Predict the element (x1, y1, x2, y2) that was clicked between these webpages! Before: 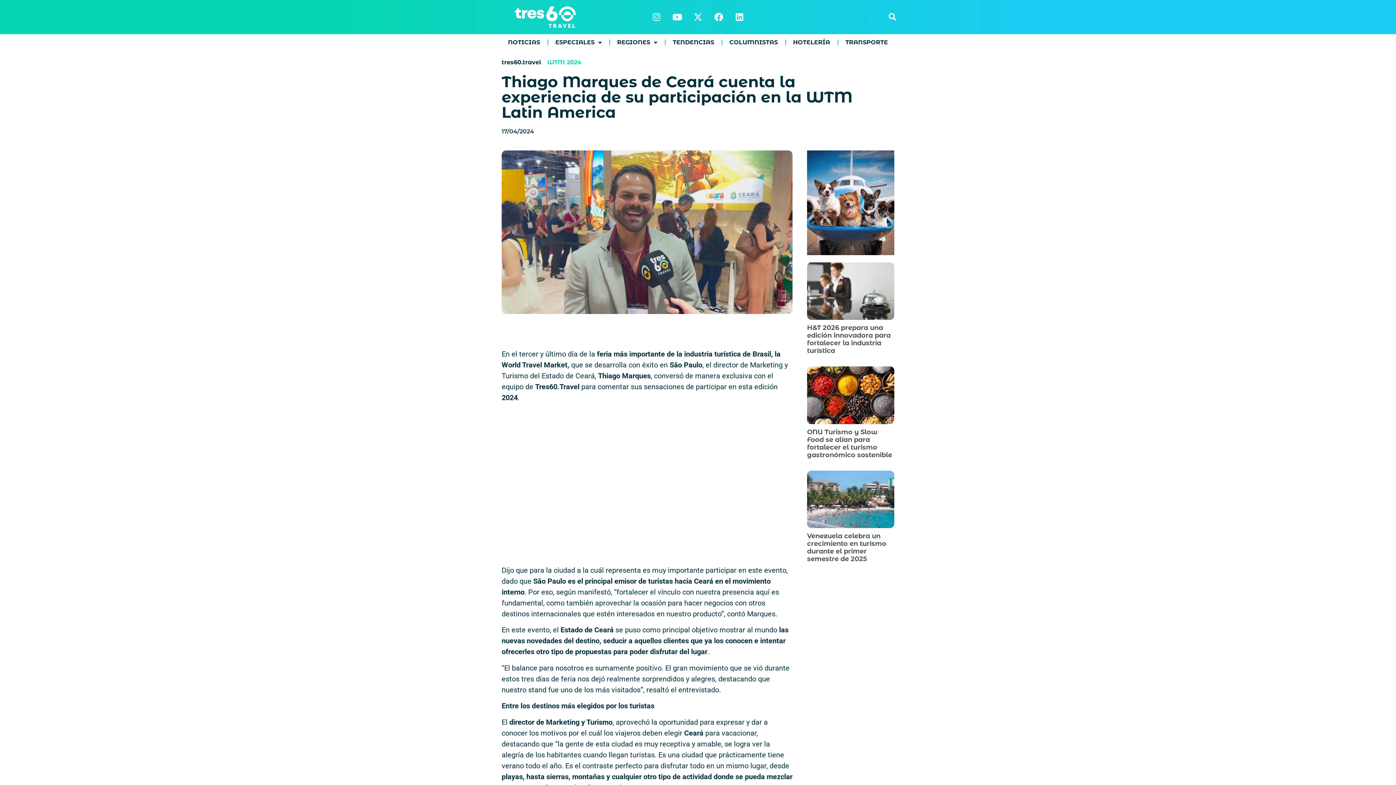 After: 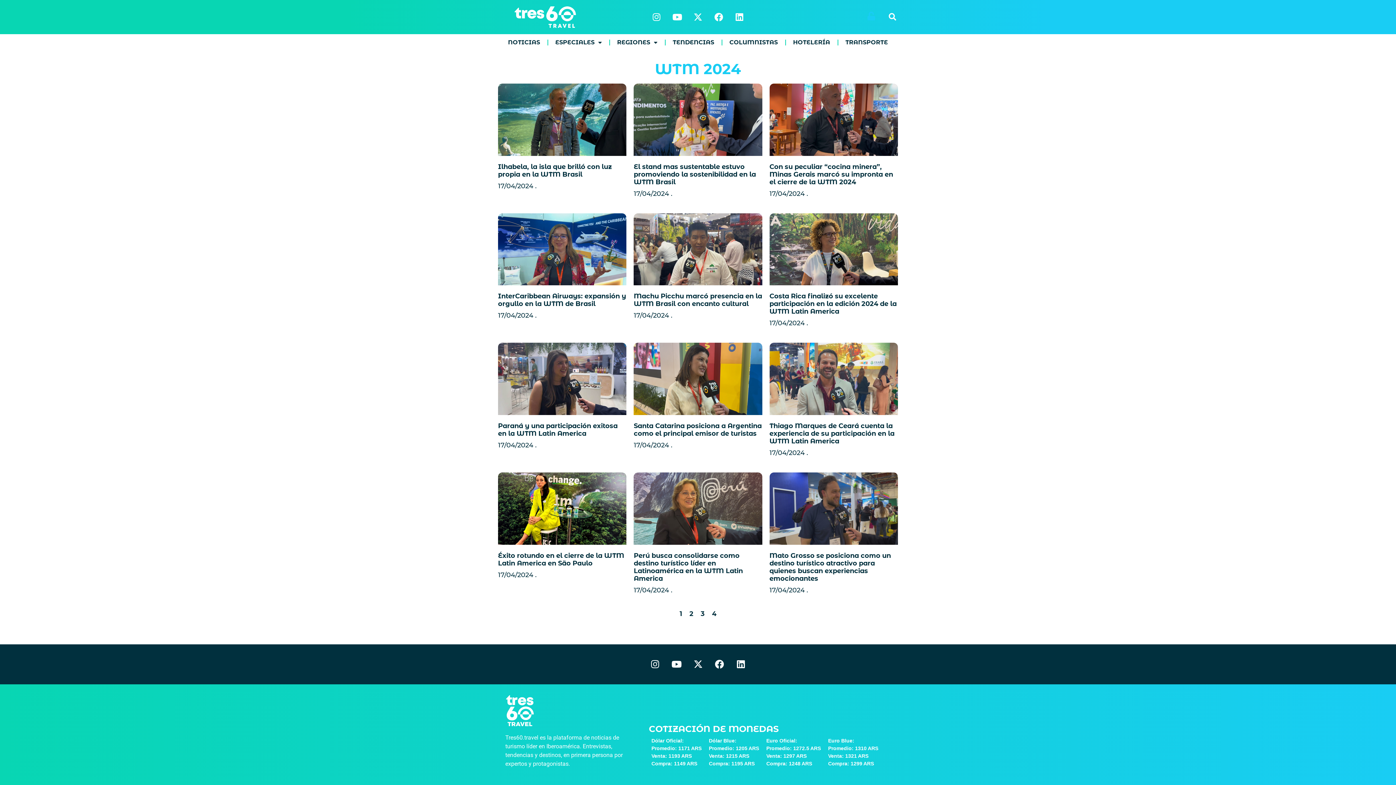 Action: bbox: (547, 58, 581, 65) label: WTM 2024